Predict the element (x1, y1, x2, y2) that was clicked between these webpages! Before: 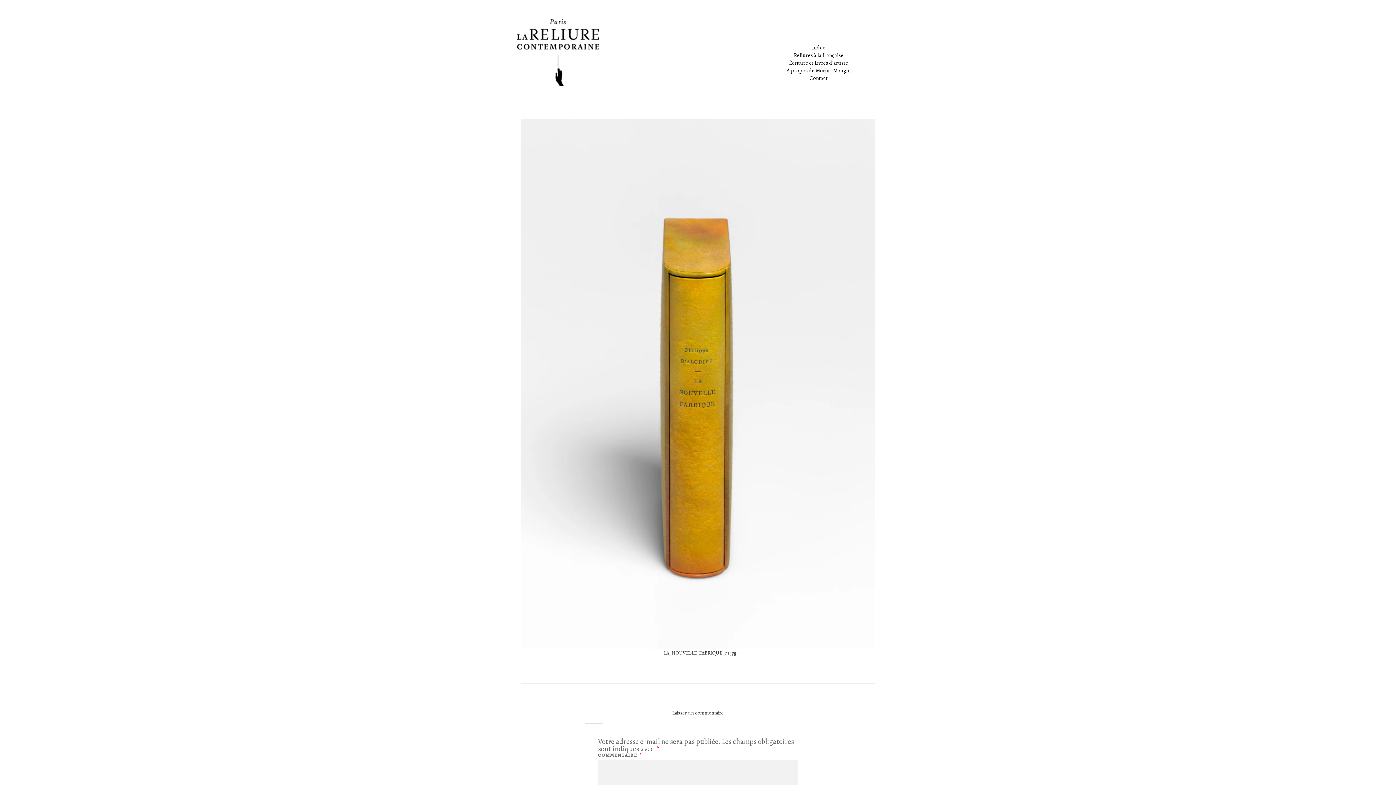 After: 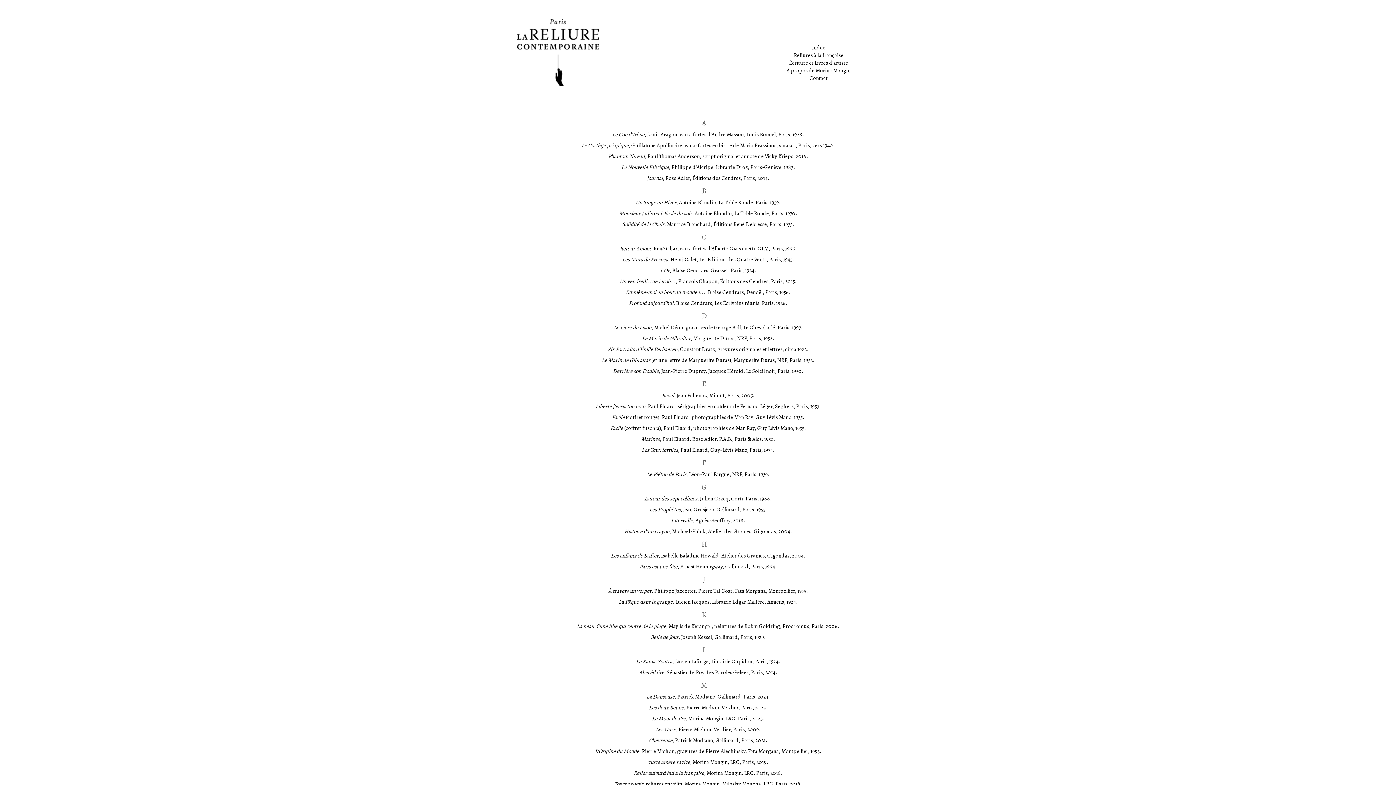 Action: bbox: (812, 44, 825, 51) label: Index